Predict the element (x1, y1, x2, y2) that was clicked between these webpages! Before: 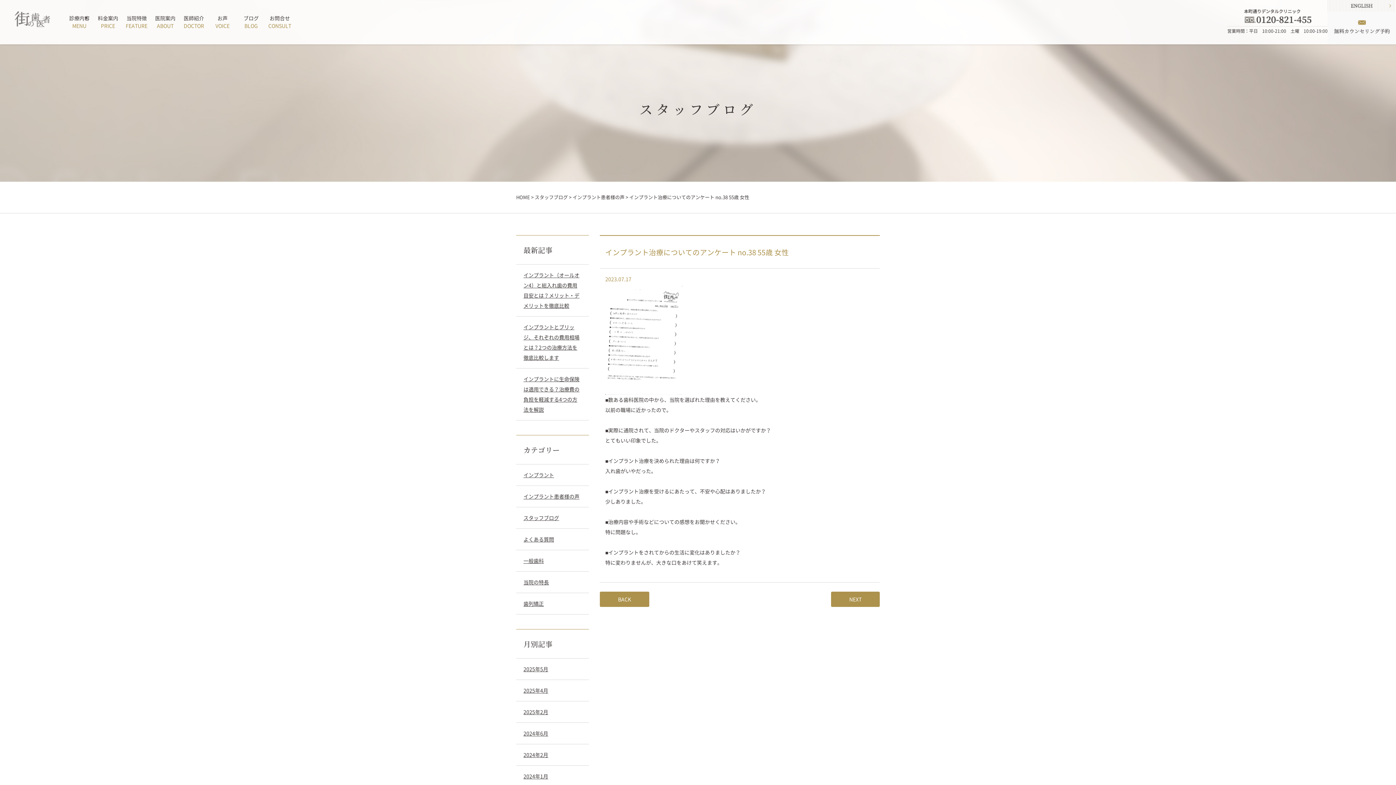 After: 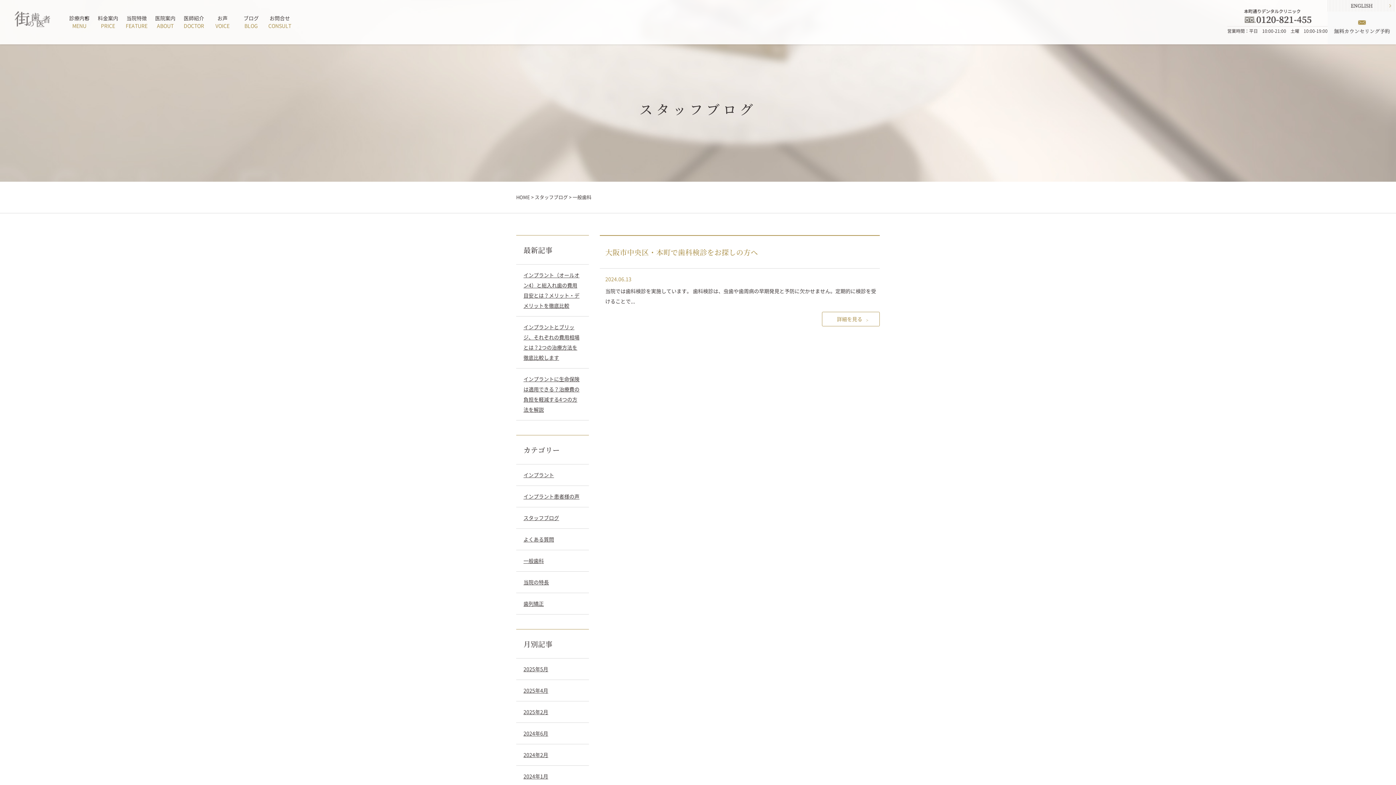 Action: bbox: (523, 557, 544, 564) label: 一般歯科